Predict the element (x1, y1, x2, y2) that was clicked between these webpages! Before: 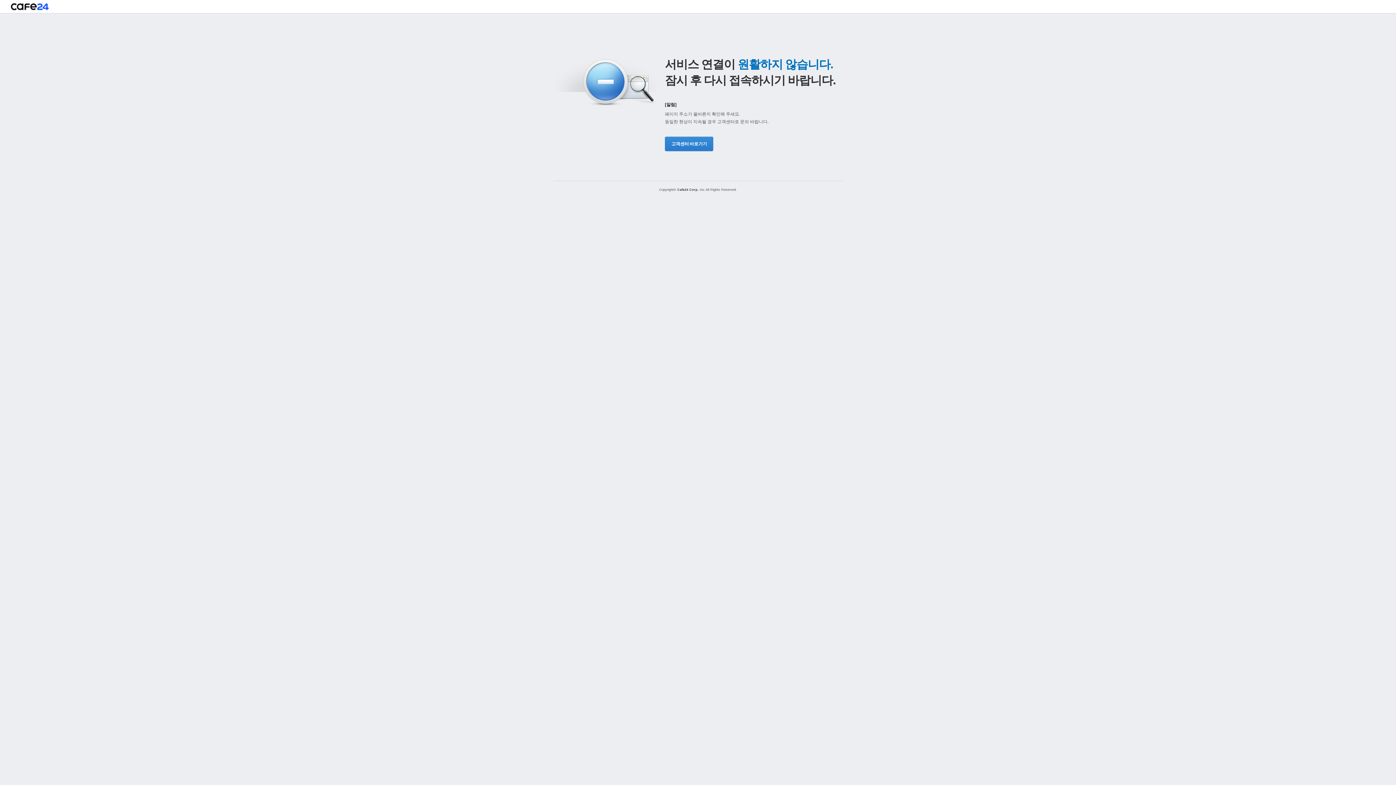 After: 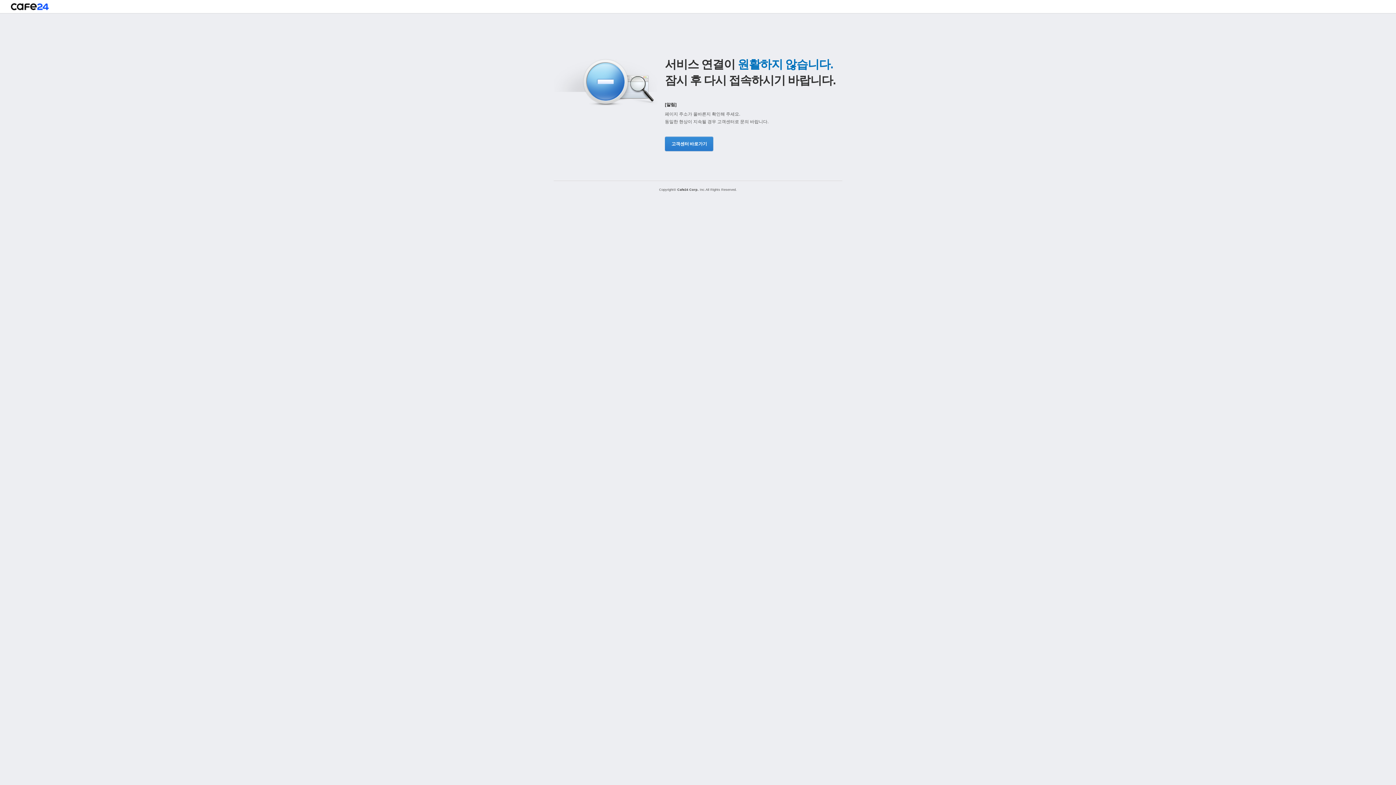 Action: bbox: (665, 136, 712, 151) label: 고객센터 바로가기